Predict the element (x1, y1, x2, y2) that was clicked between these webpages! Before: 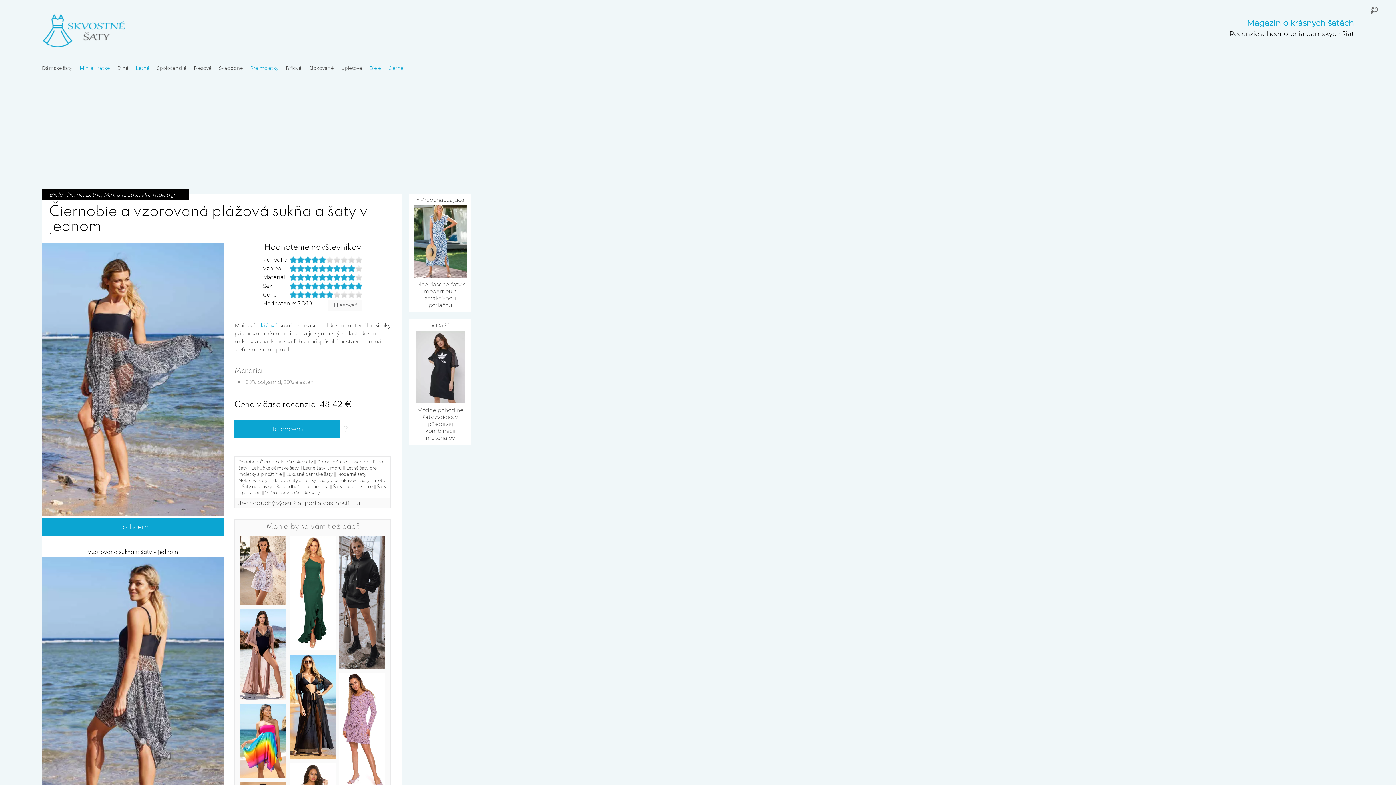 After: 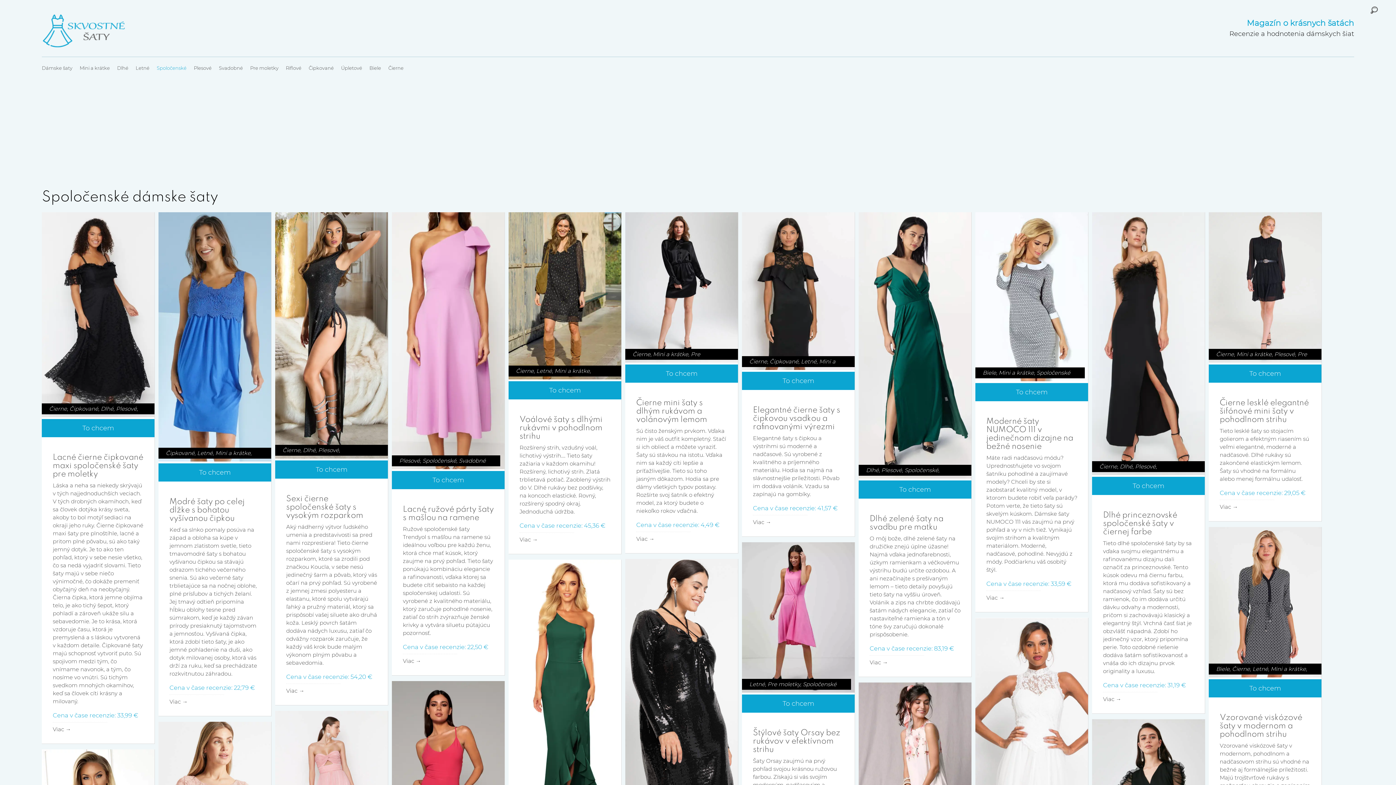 Action: label: Spoločenské bbox: (156, 60, 186, 75)